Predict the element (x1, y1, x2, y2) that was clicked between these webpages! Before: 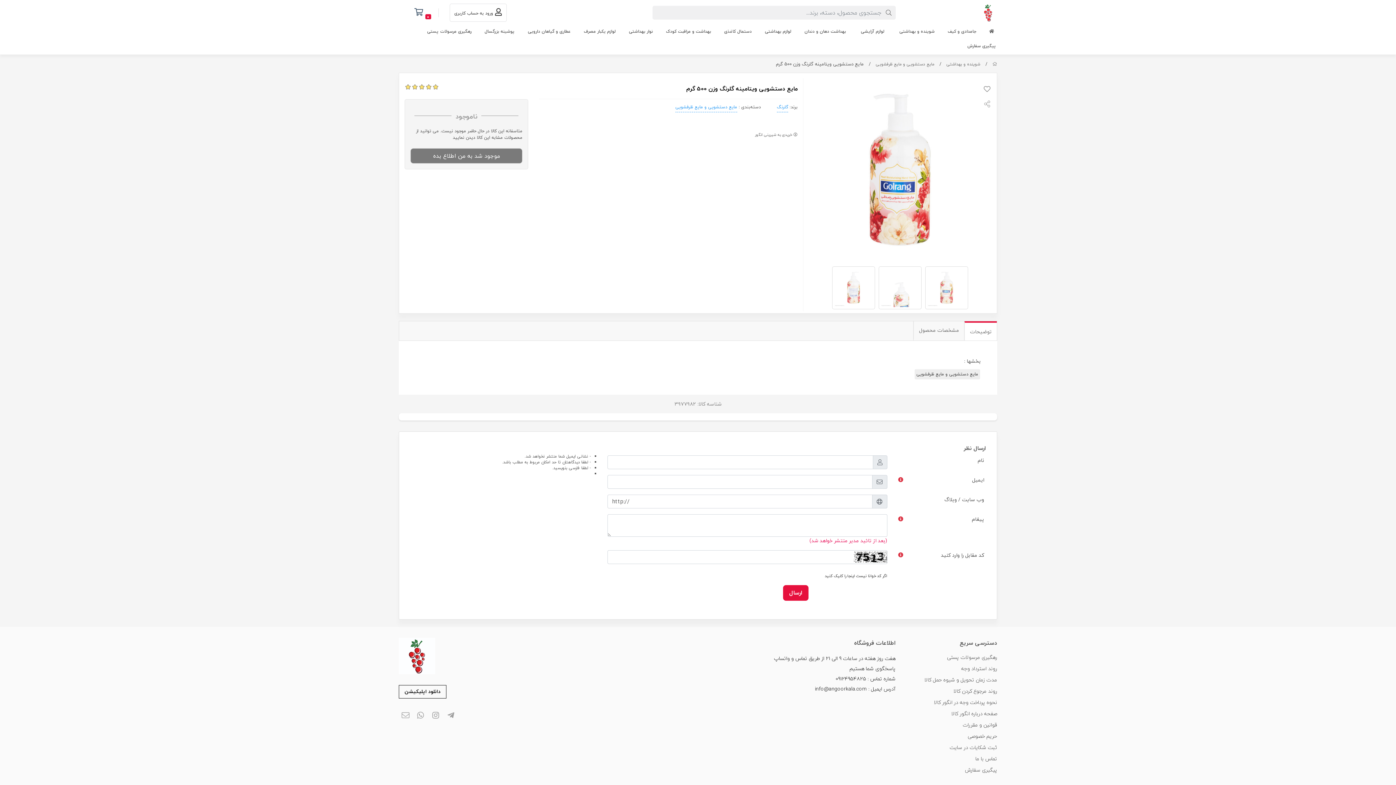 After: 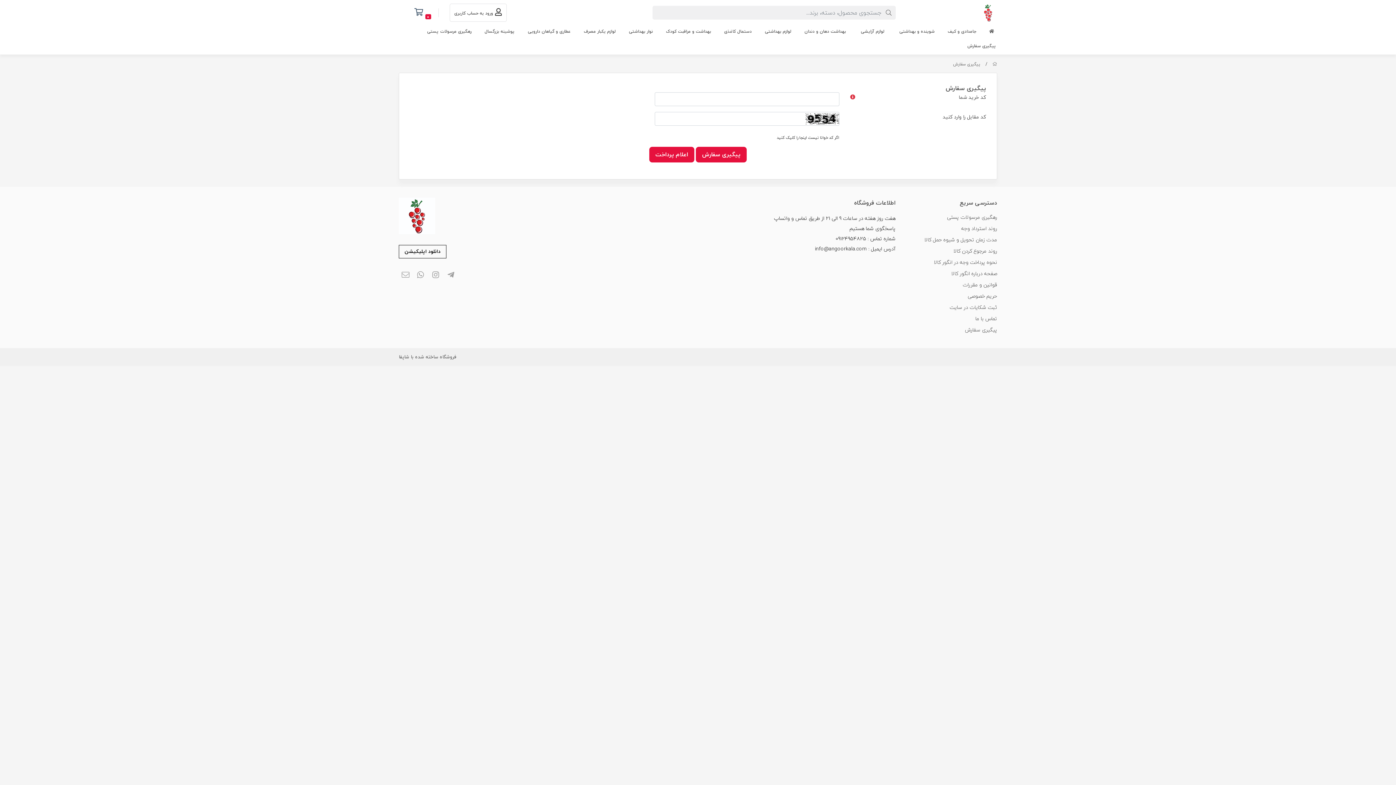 Action: bbox: (965, 765, 997, 774) label: پیگیری سفارش